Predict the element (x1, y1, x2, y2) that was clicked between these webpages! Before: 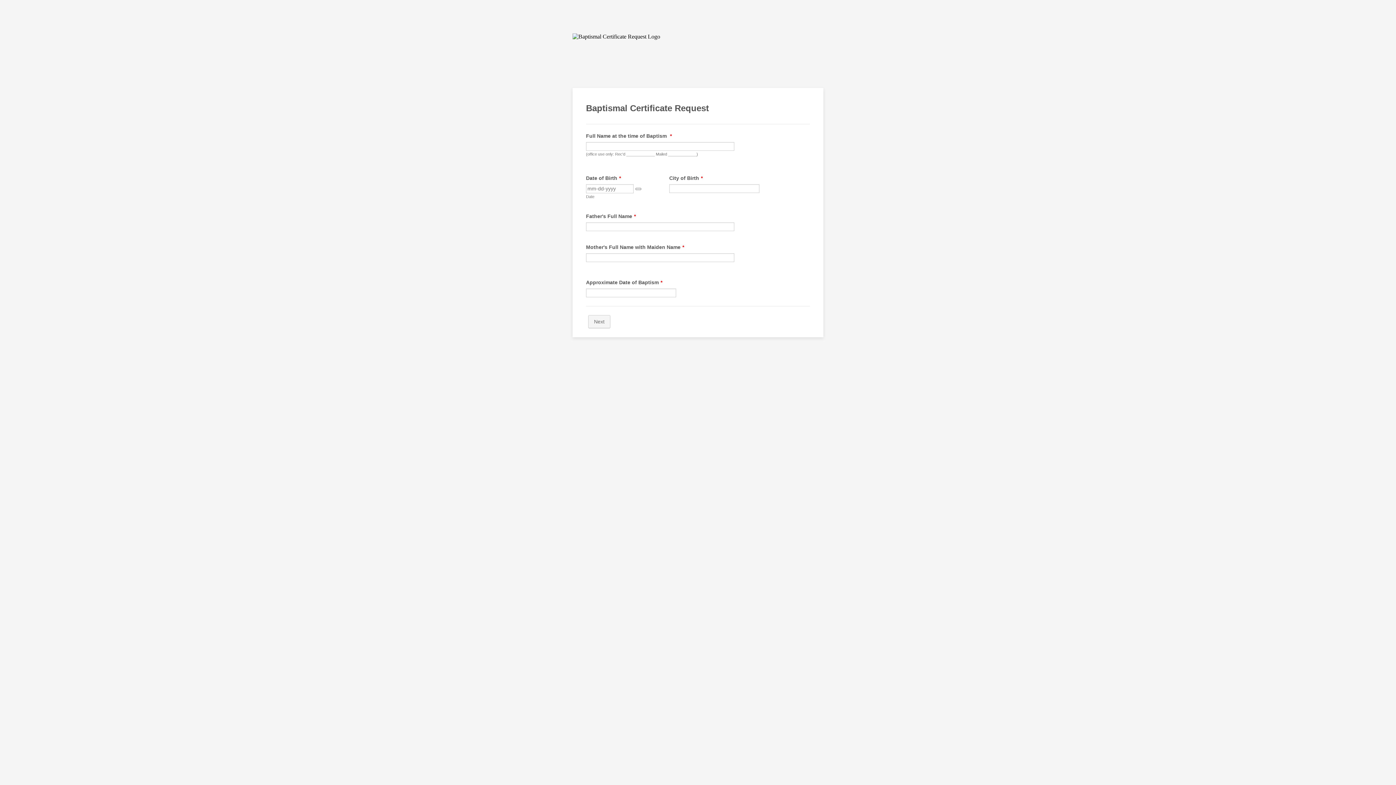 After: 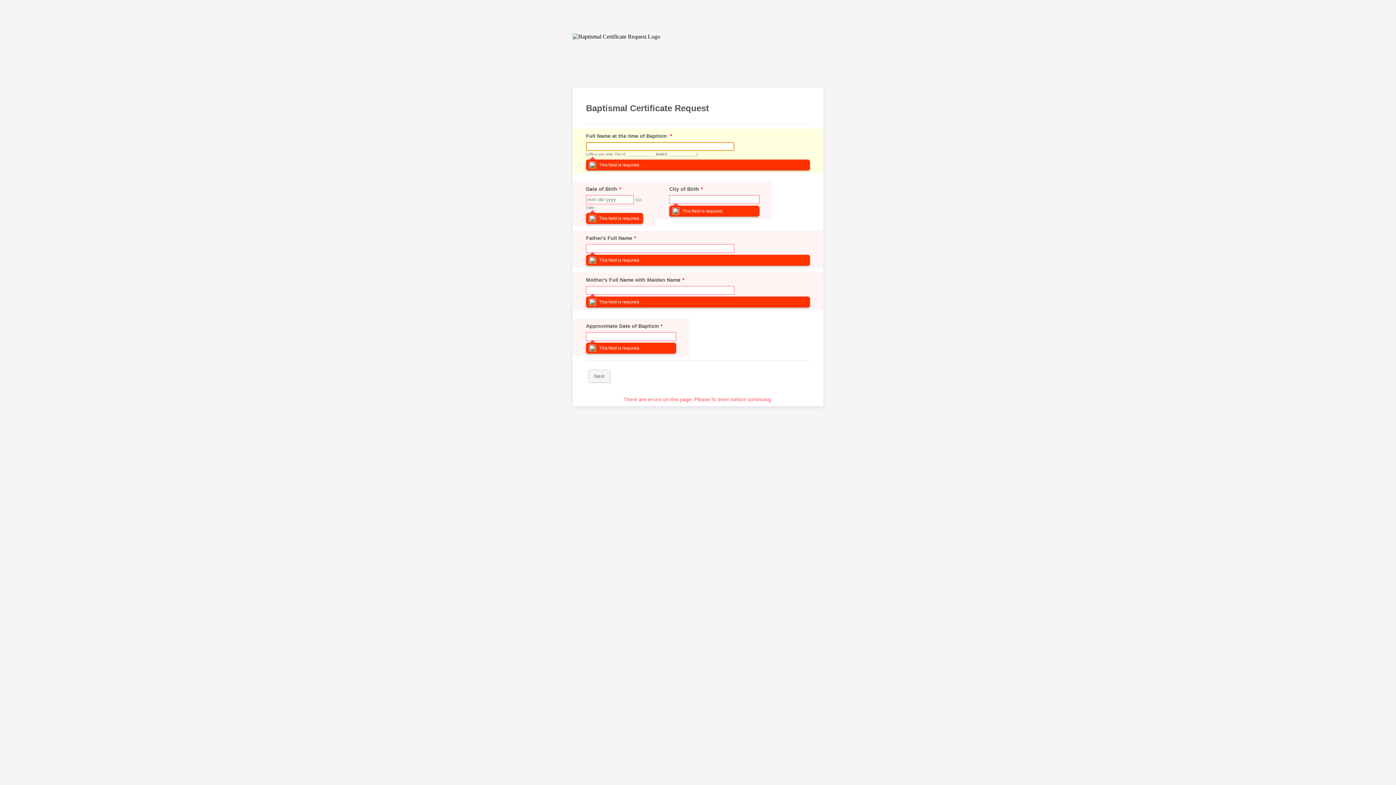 Action: bbox: (588, 315, 610, 328) label: Next